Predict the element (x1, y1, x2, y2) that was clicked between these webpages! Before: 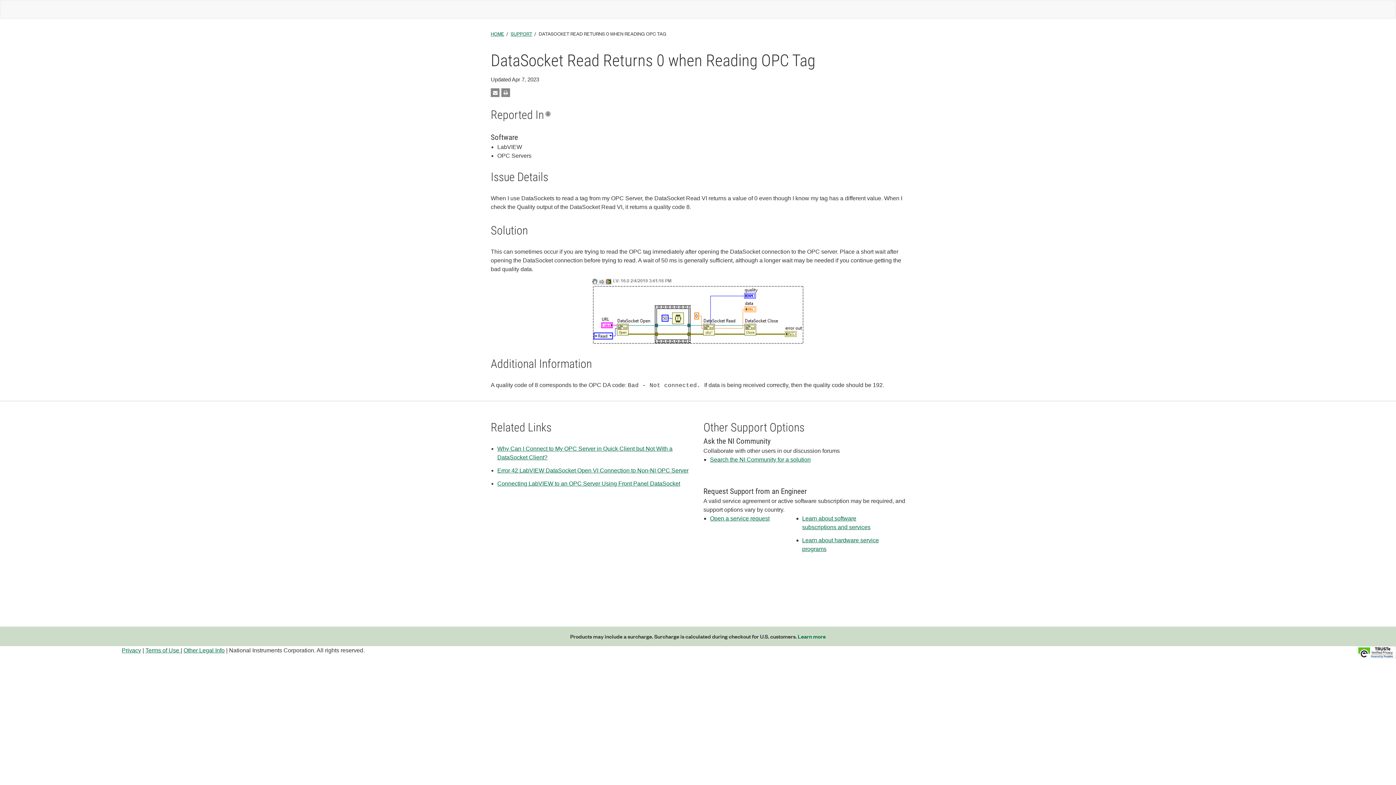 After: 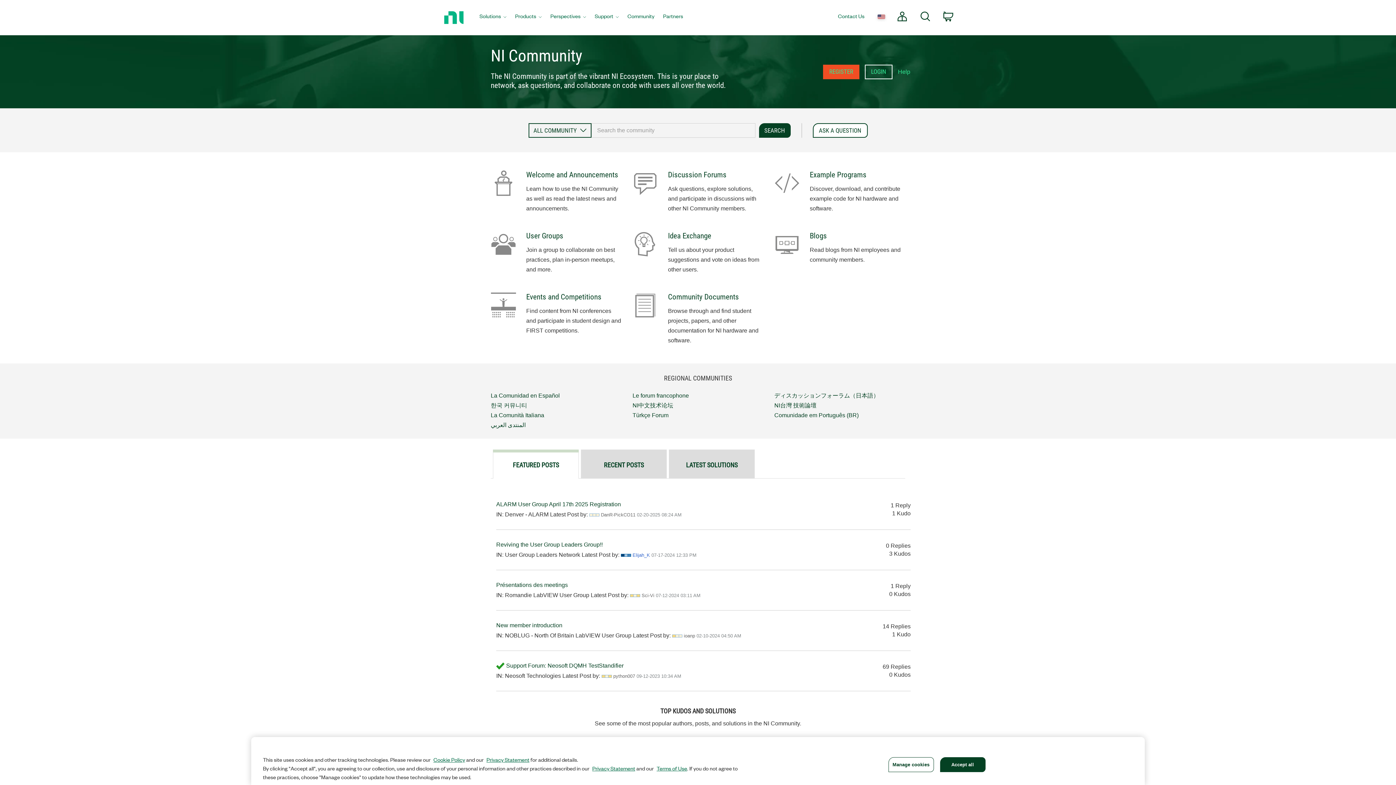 Action: label: Search the NI Community for a solution bbox: (710, 456, 810, 462)